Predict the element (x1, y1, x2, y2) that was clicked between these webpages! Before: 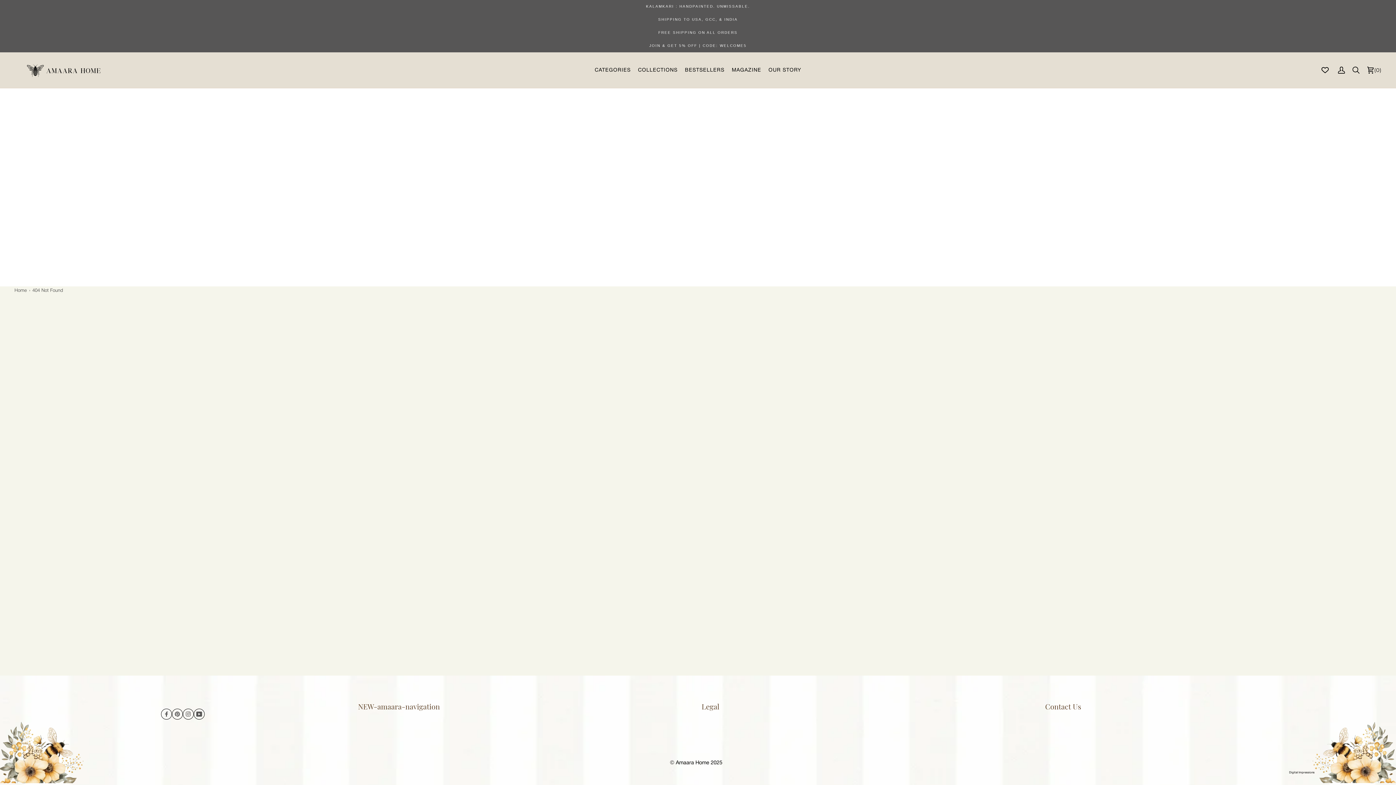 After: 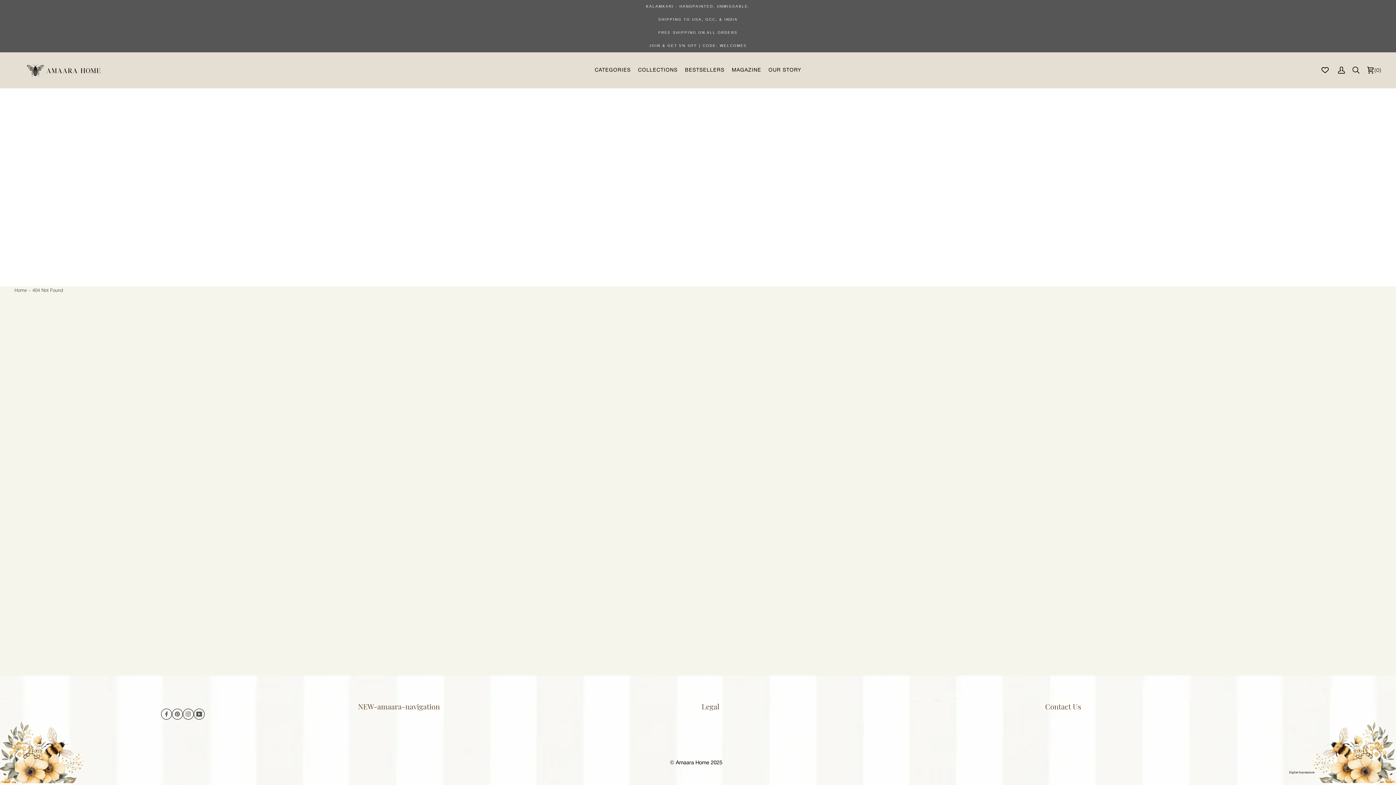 Action: bbox: (1289, 770, 1314, 775) label: Digital Impressions